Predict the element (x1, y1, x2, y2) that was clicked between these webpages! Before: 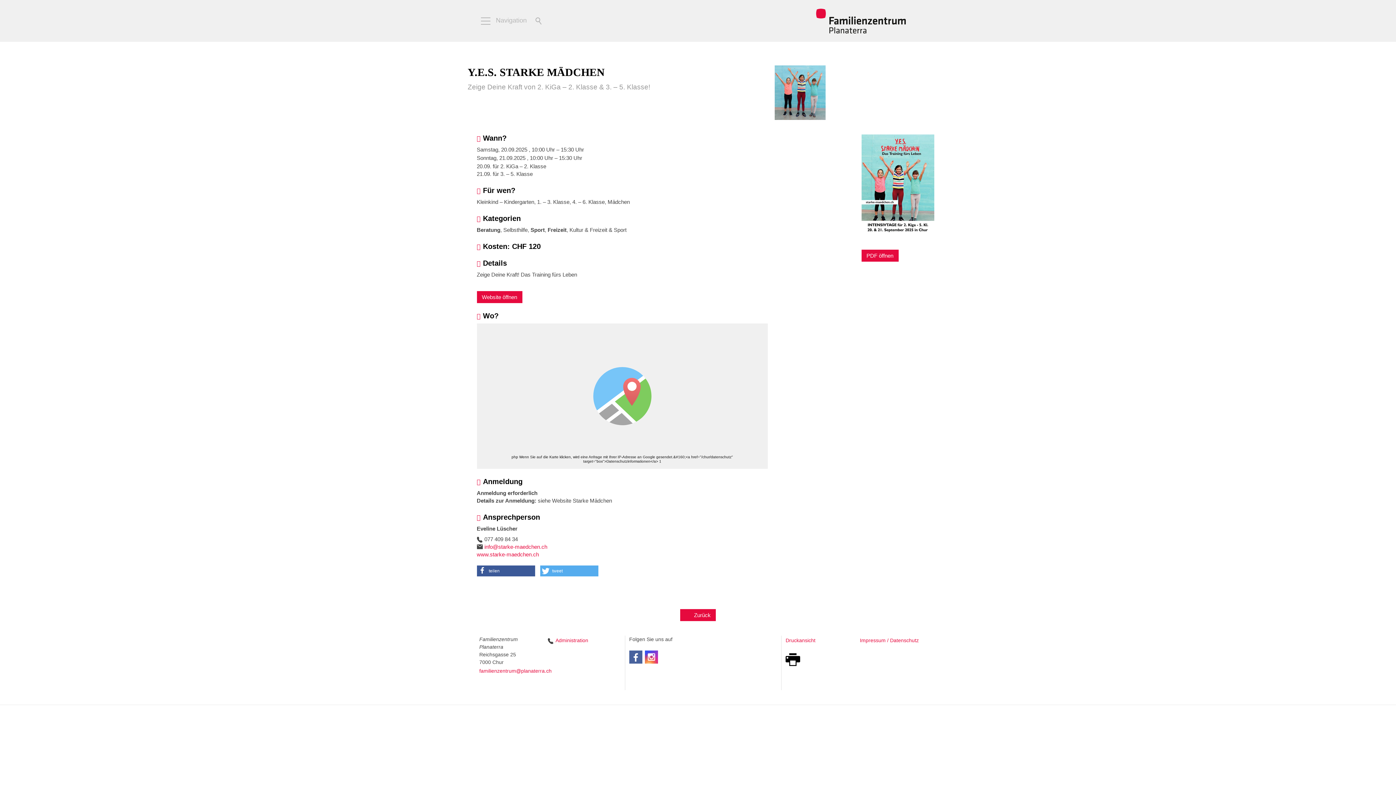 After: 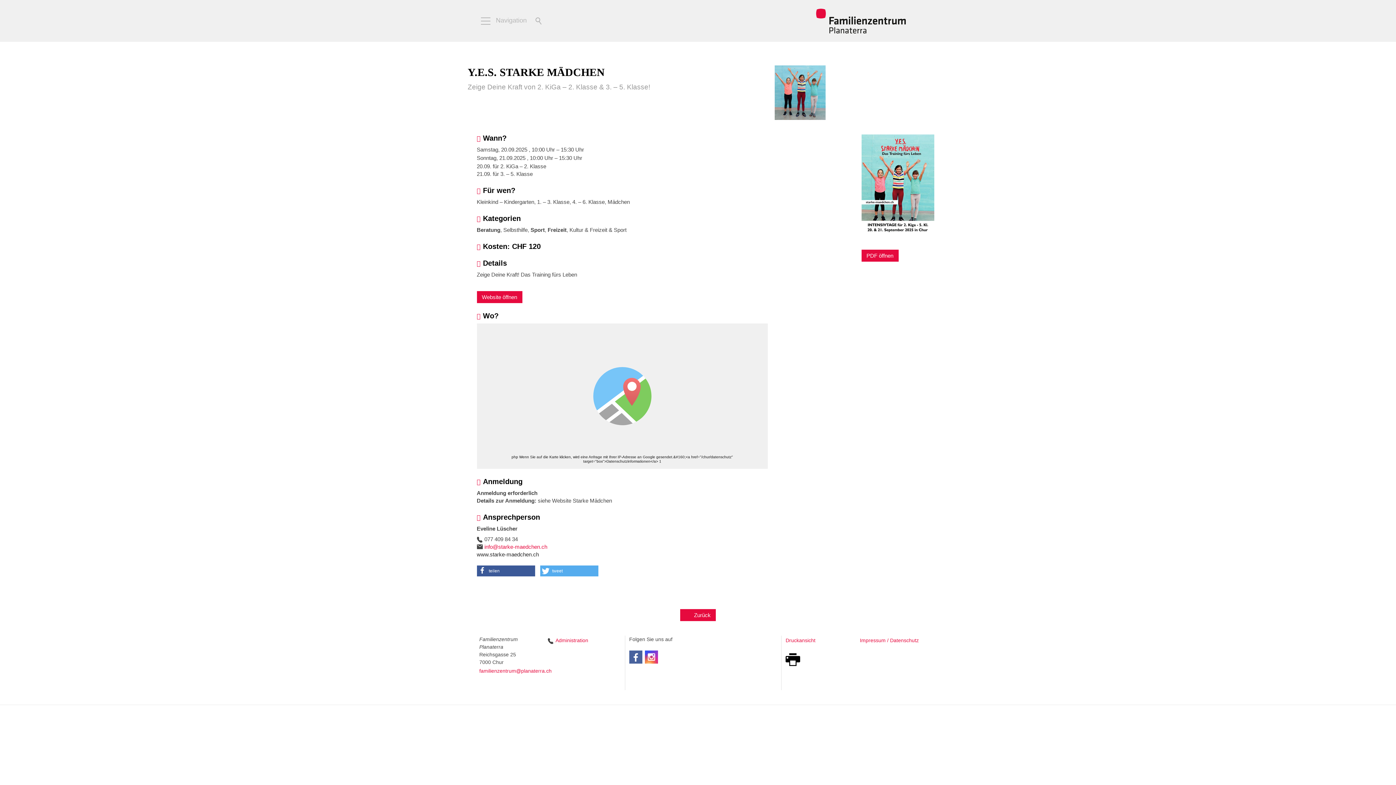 Action: label: www.starke-maedchen.ch bbox: (476, 551, 539, 558)